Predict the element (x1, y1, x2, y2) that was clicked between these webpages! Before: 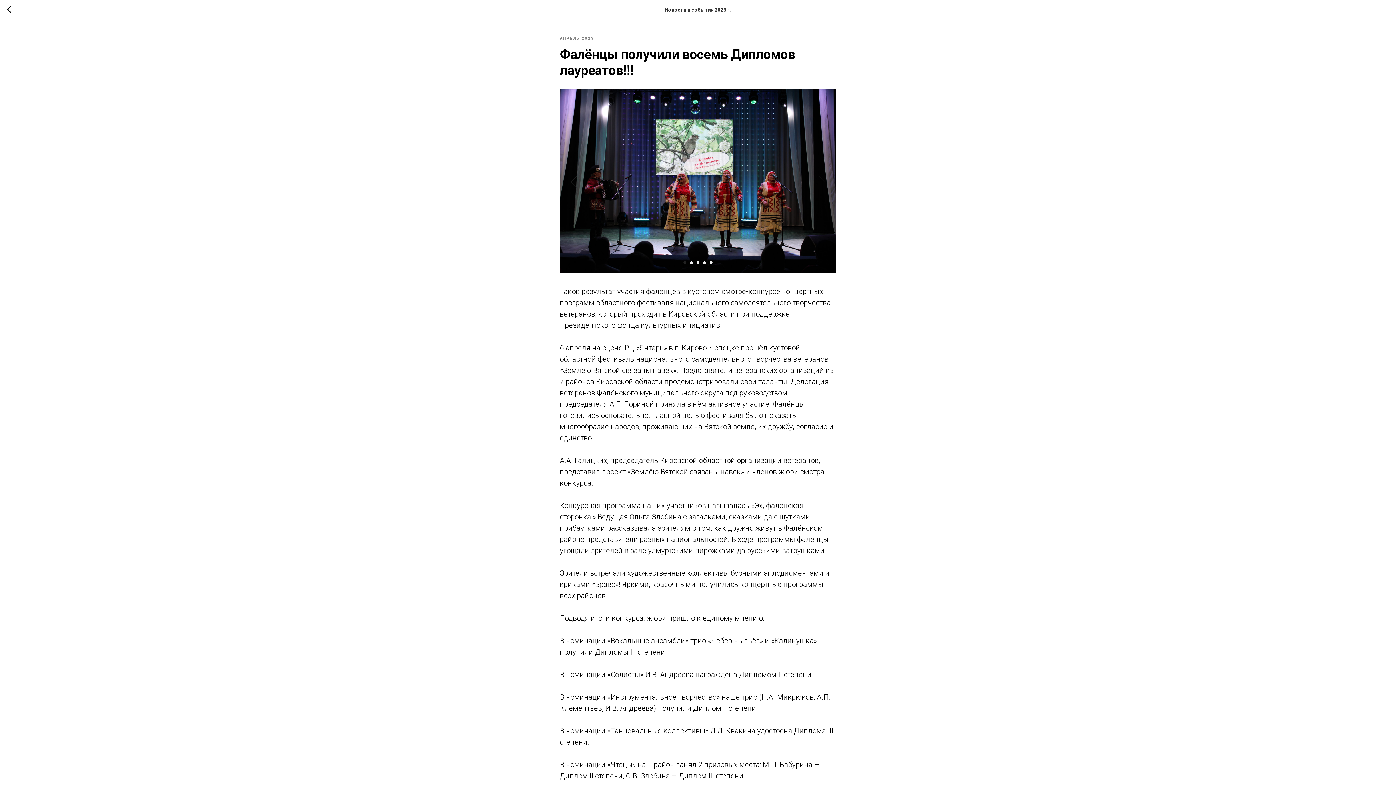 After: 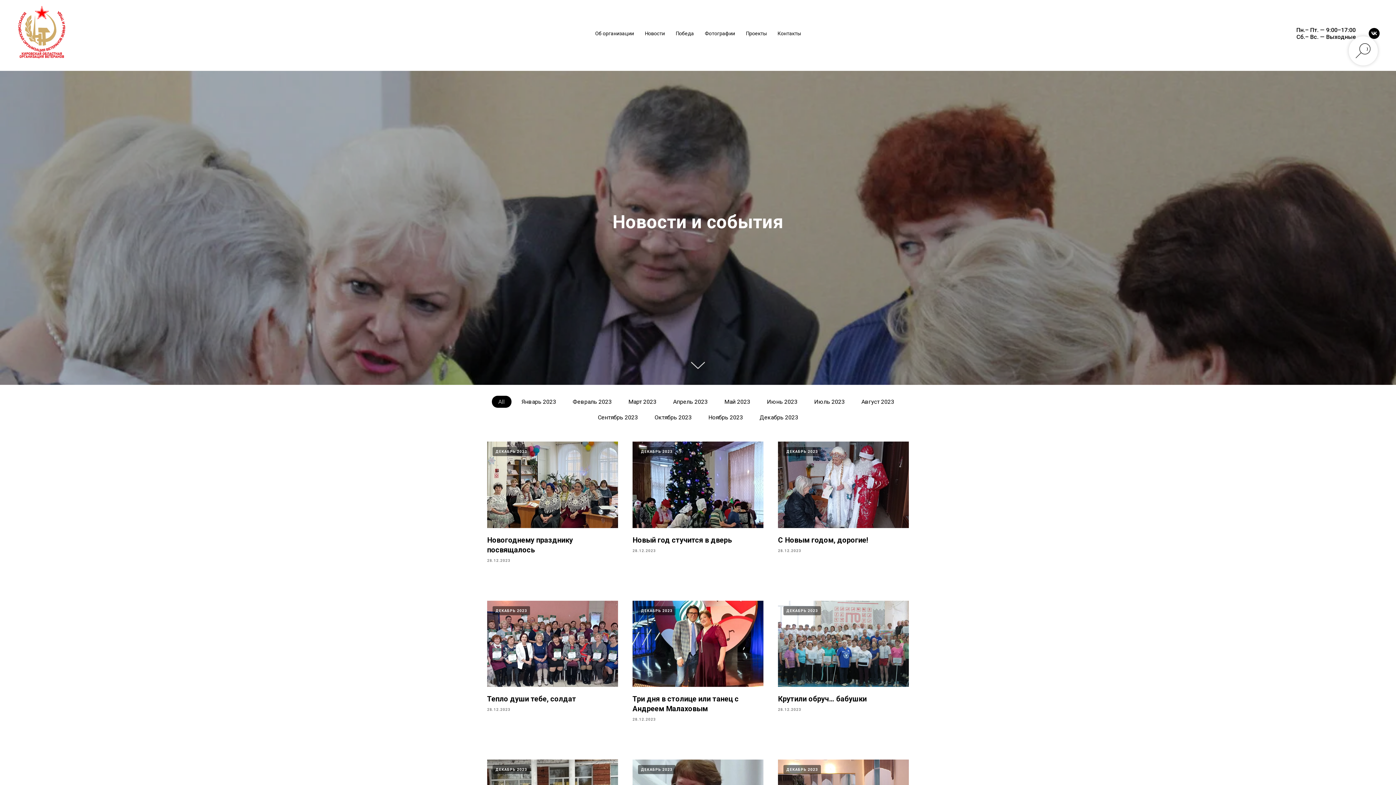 Action: bbox: (7, 5, 15, 14)